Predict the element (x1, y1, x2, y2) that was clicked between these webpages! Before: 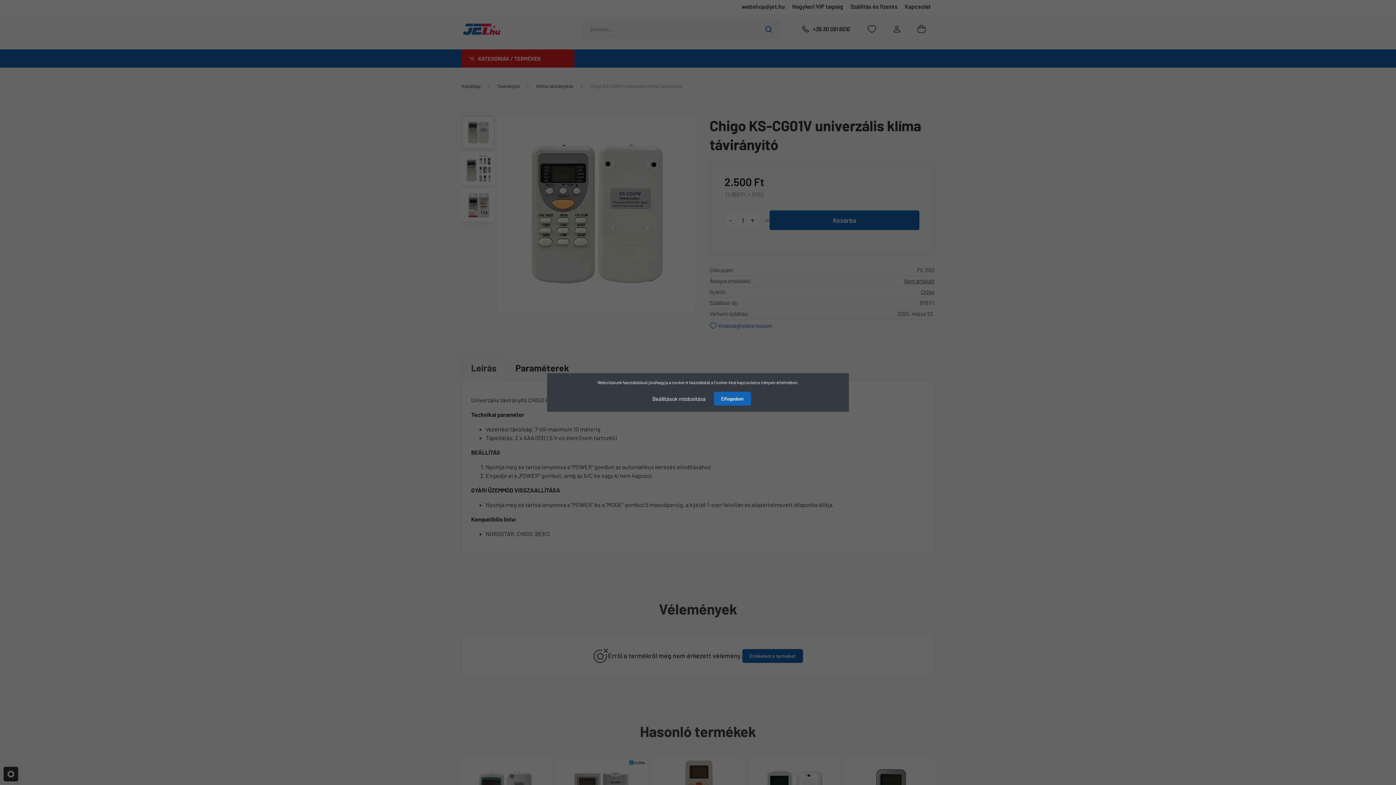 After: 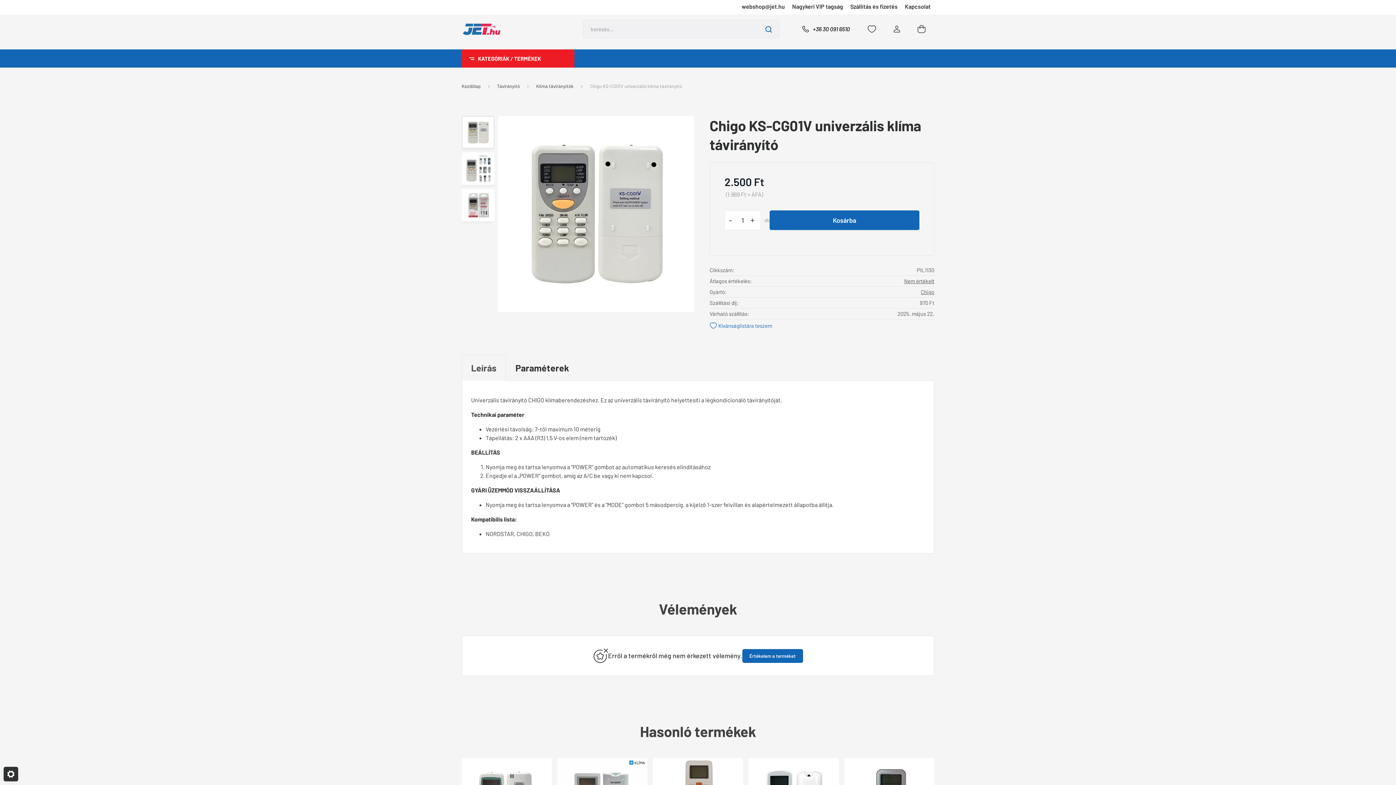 Action: bbox: (714, 392, 751, 405) label: Elfogadom